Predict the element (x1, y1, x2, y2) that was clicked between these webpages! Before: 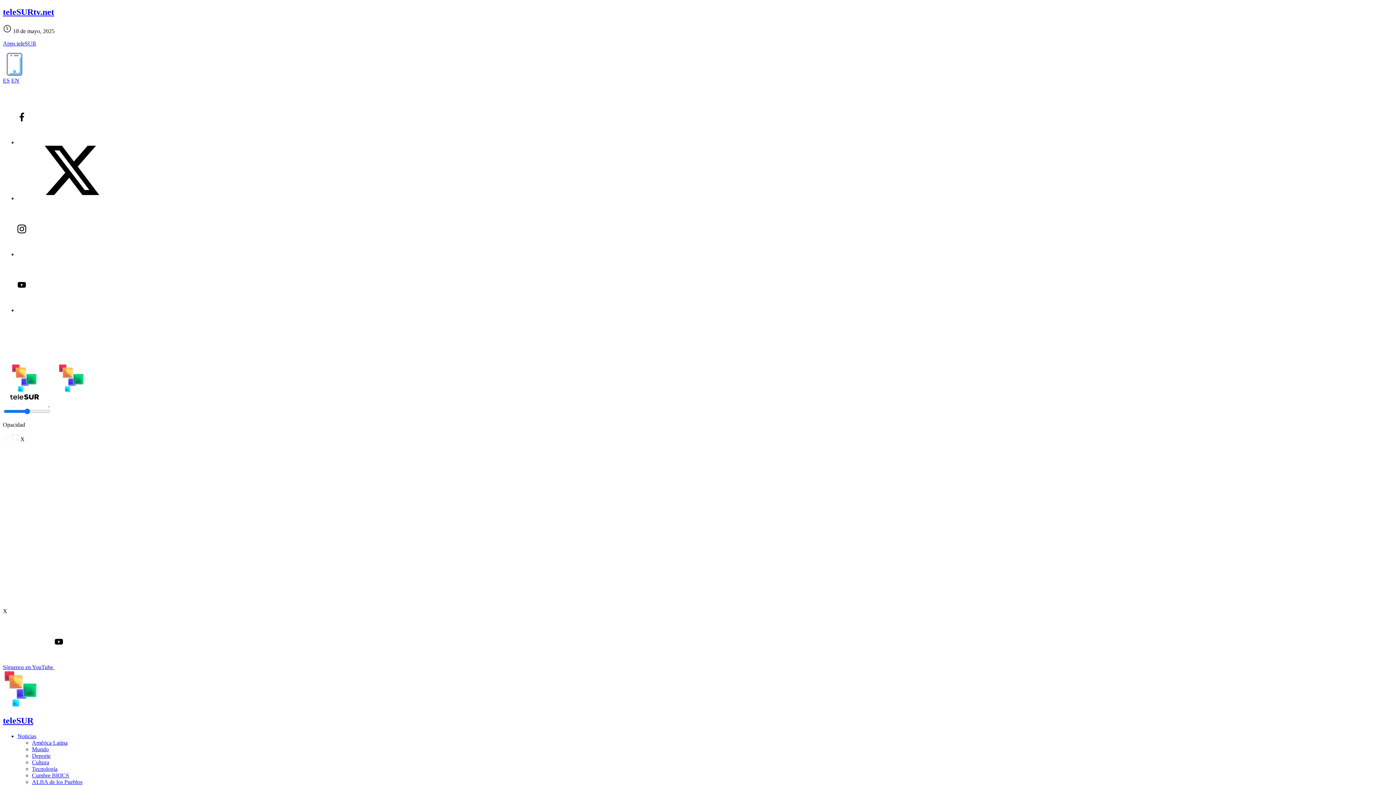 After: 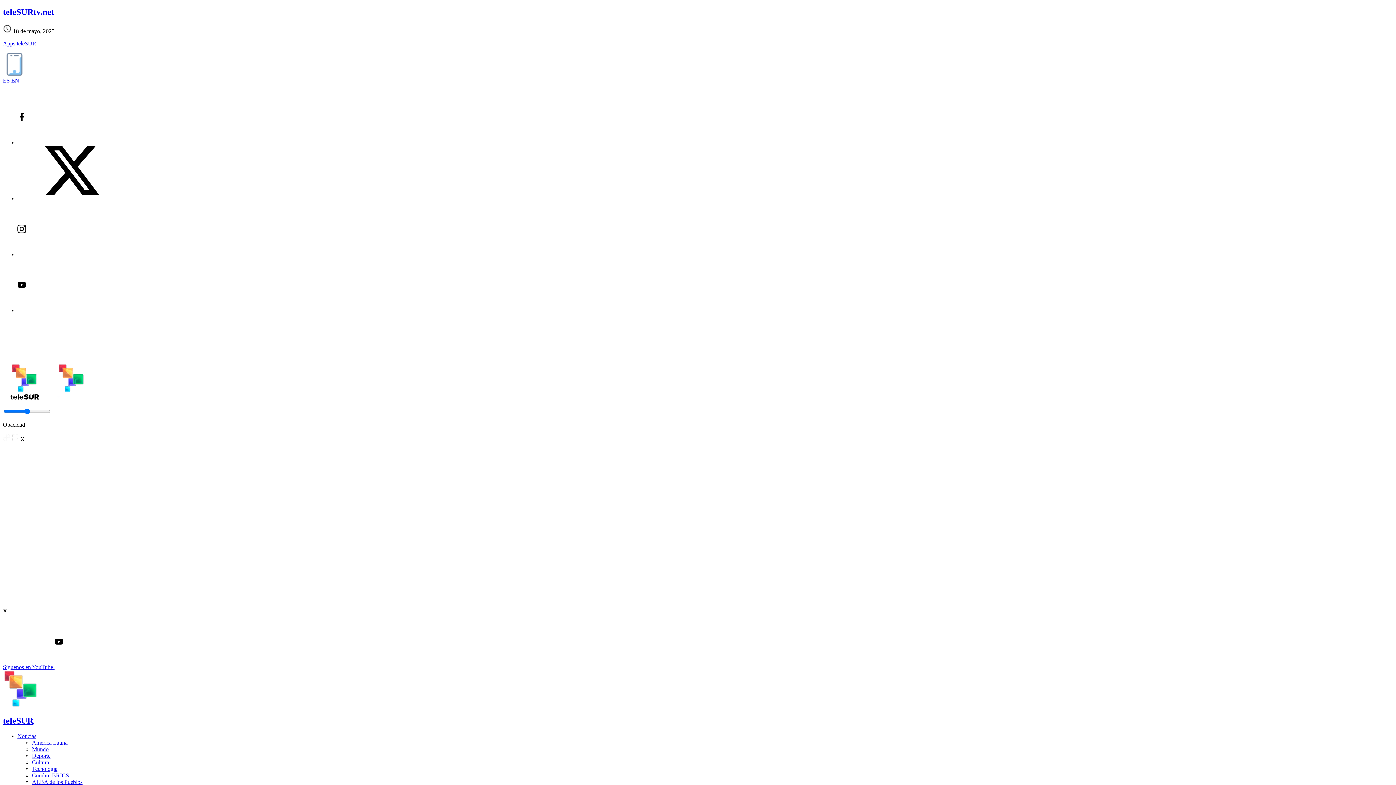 Action: label: Cultura bbox: (32, 759, 49, 765)